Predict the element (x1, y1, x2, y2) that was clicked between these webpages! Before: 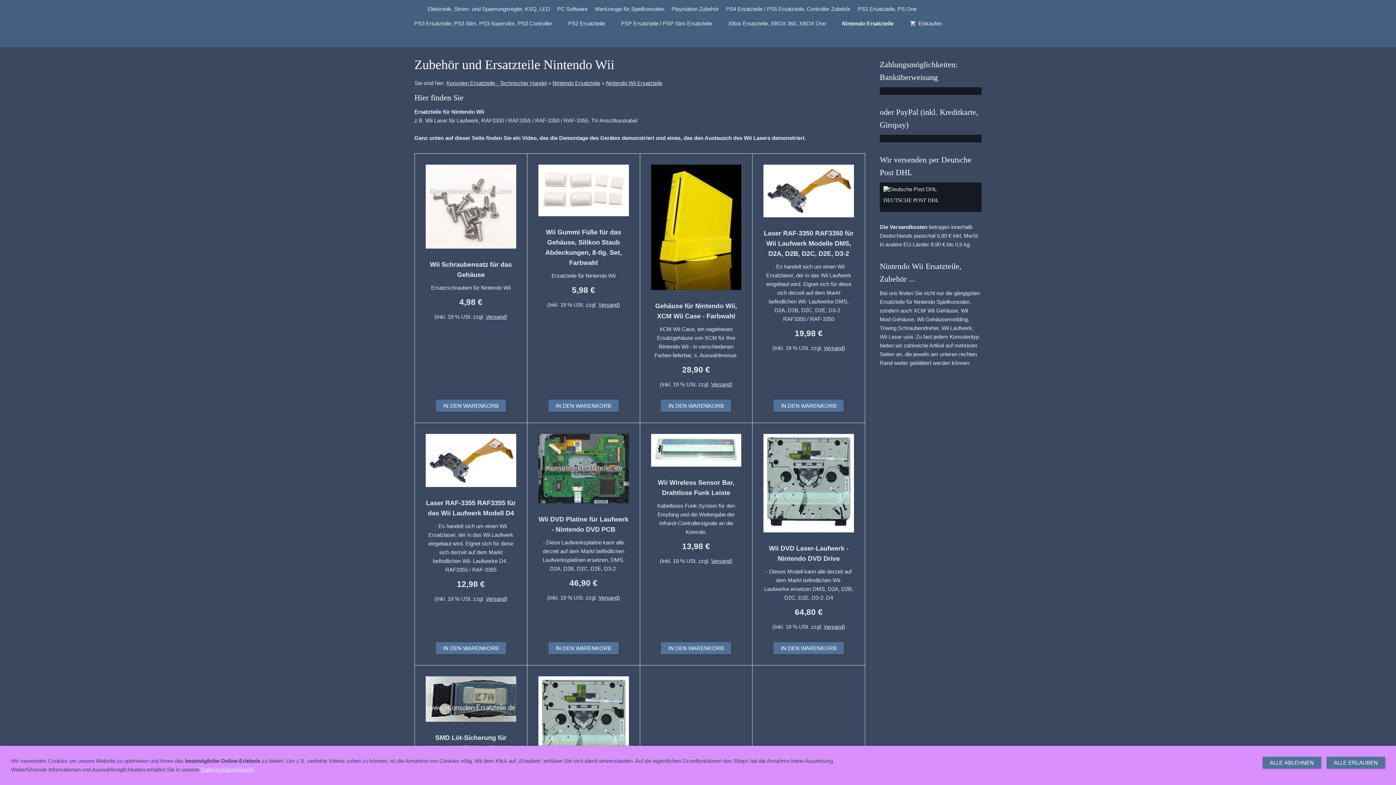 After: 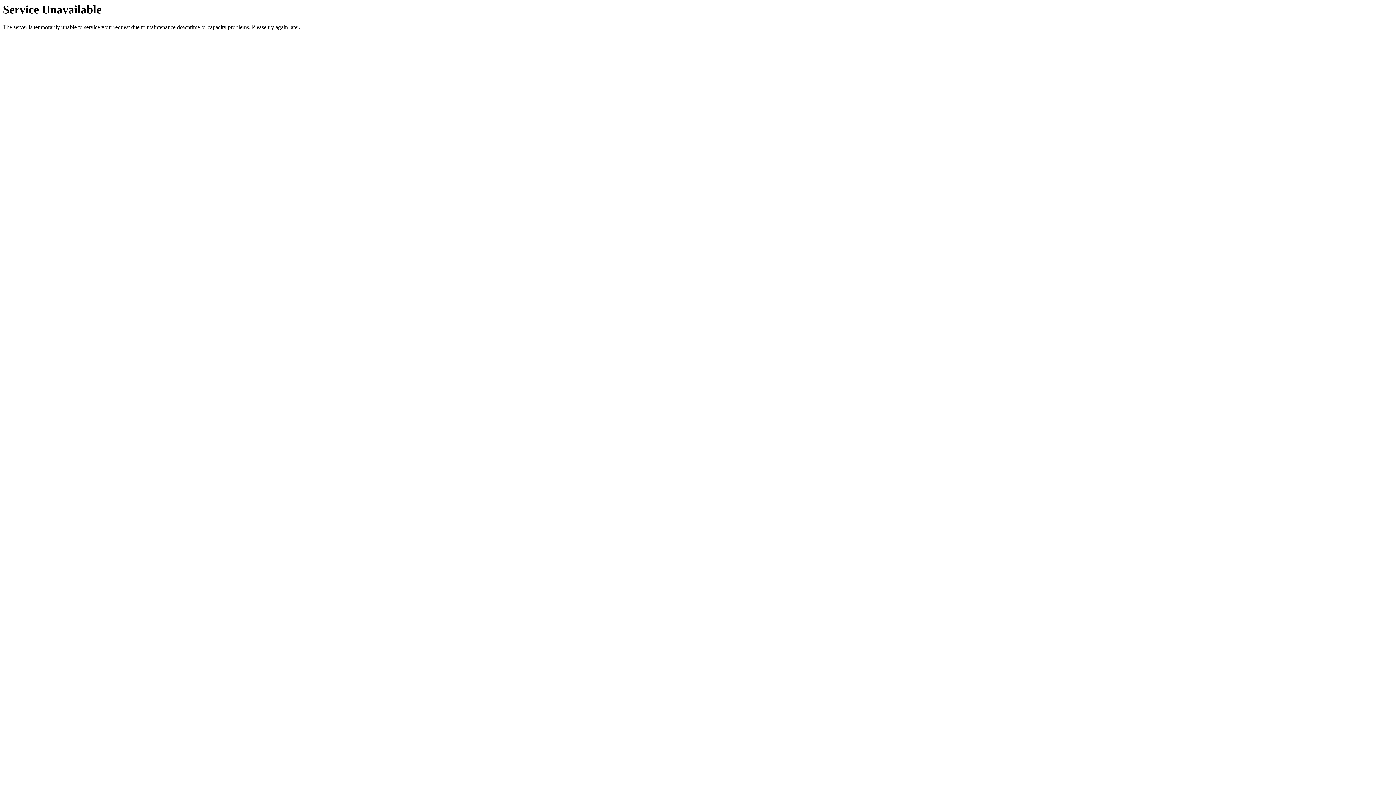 Action: bbox: (763, 228, 854, 258) label: Laser RAF-3350 RAF3350 für Wii Laufwerk Modelle DMS, D2A, D2B, D2C, D2E, D3-2